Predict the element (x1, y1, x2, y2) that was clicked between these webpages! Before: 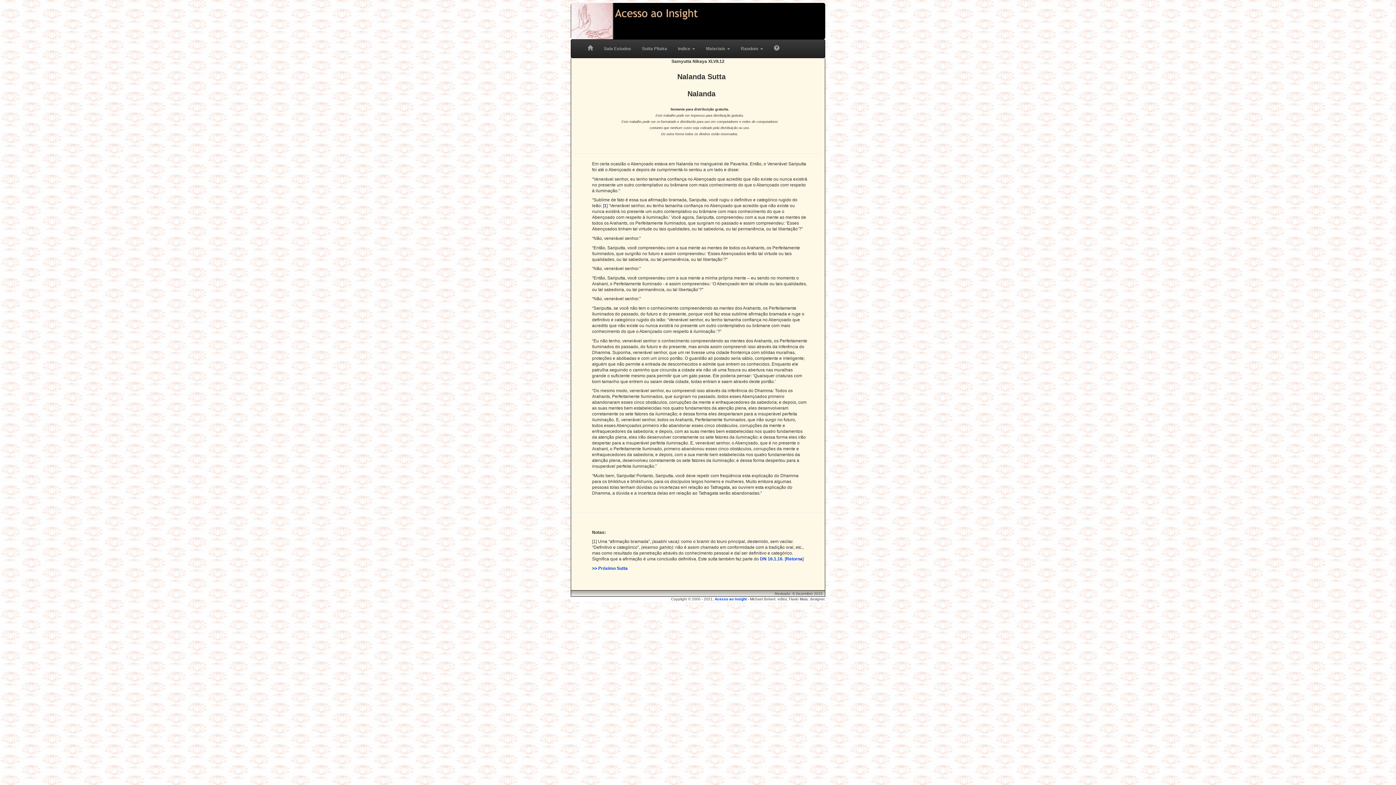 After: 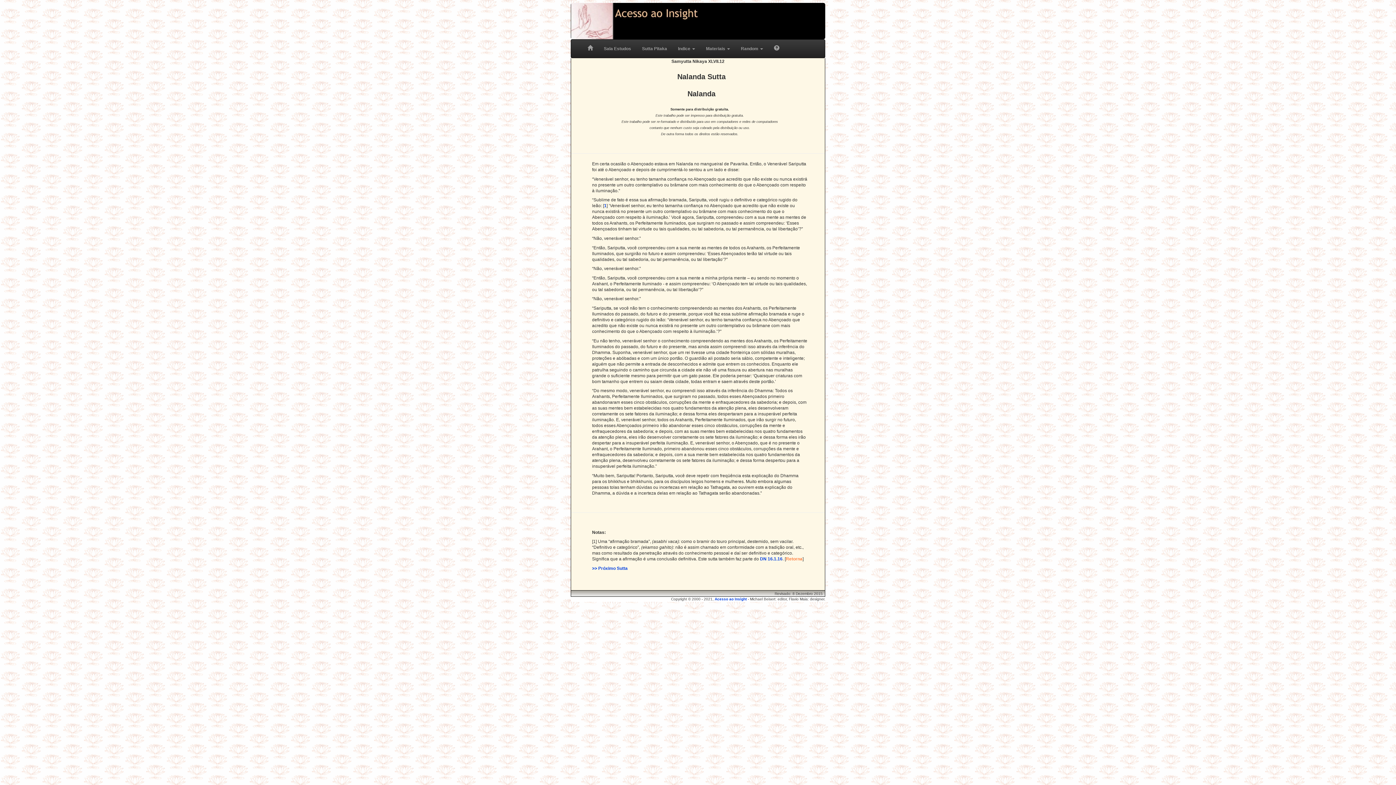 Action: label: Retorna bbox: (786, 556, 802, 561)